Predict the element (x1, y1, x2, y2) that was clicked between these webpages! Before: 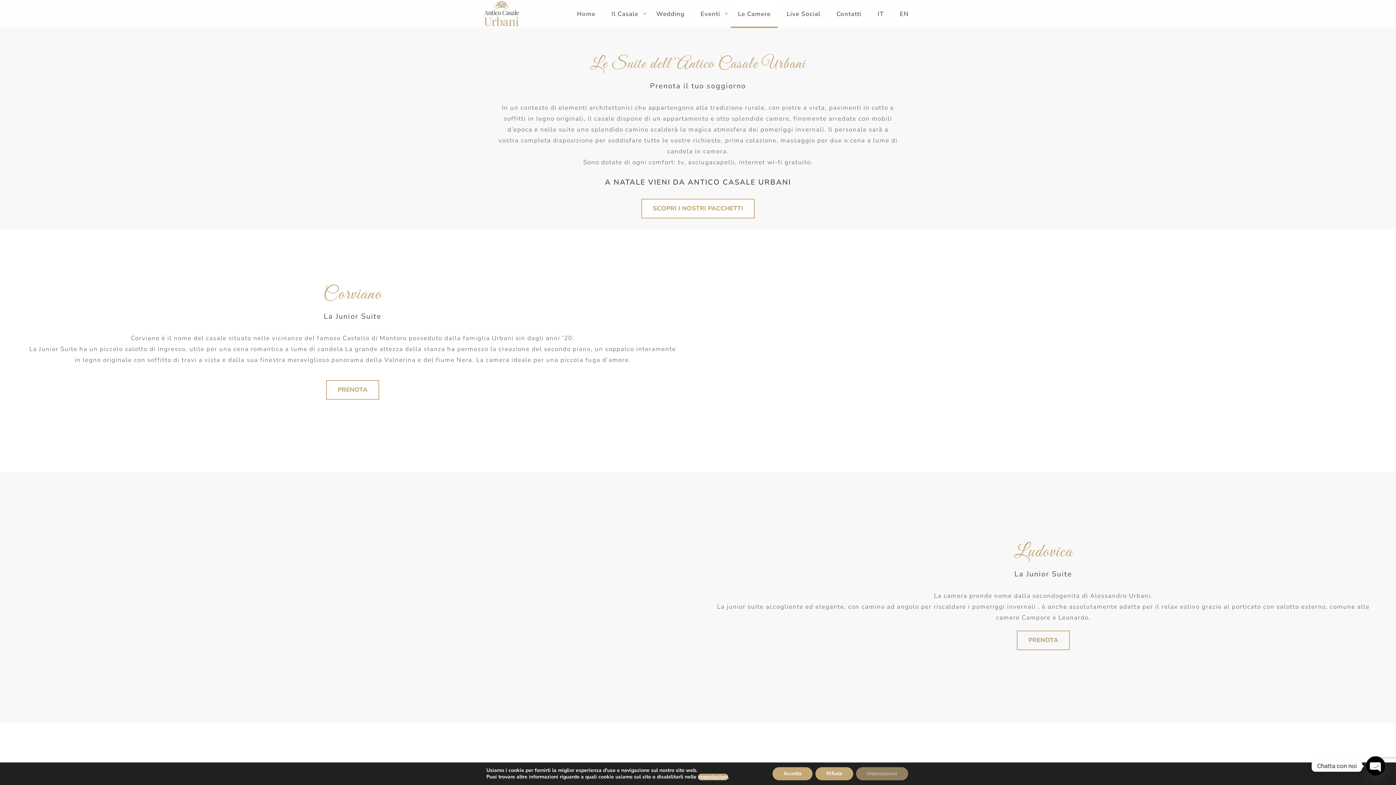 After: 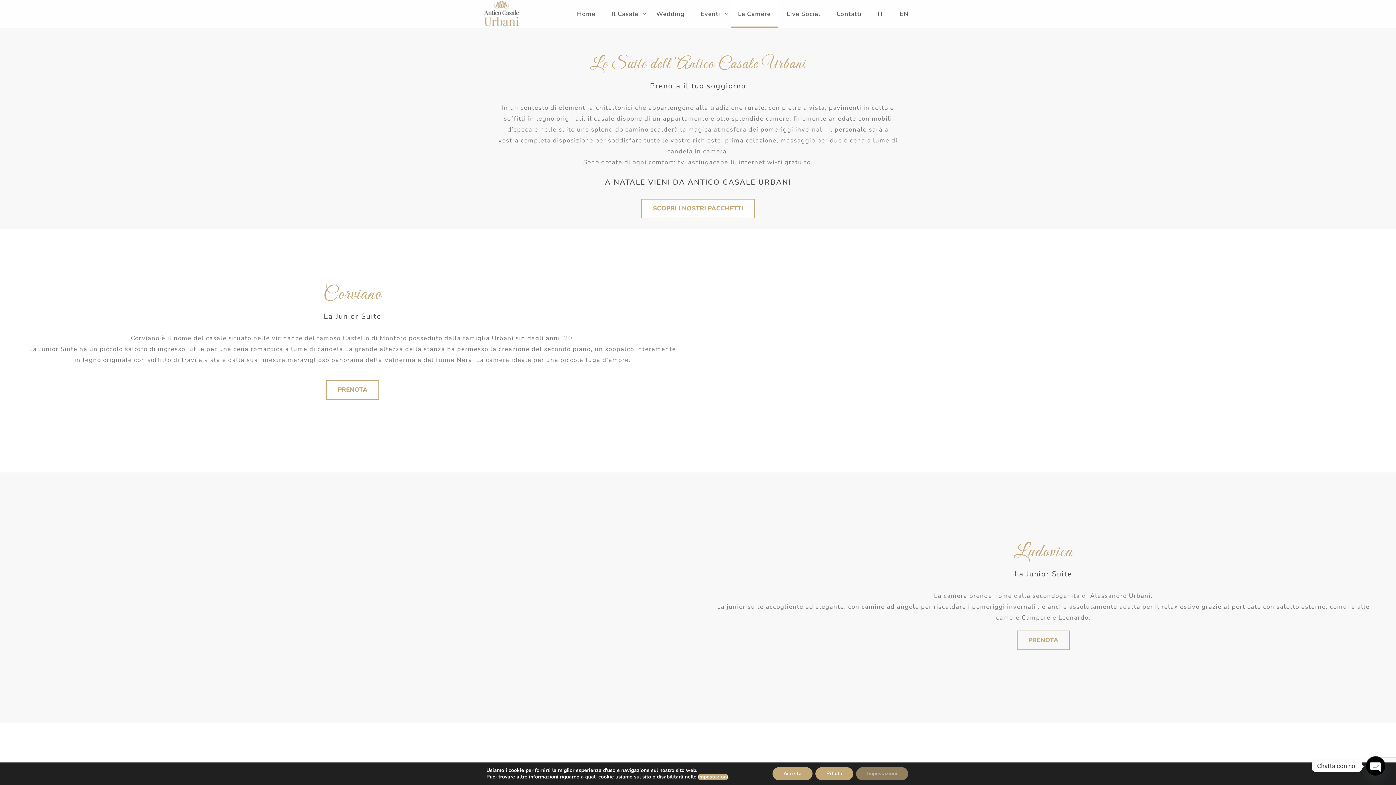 Action: bbox: (870, 0, 891, 28) label: IT